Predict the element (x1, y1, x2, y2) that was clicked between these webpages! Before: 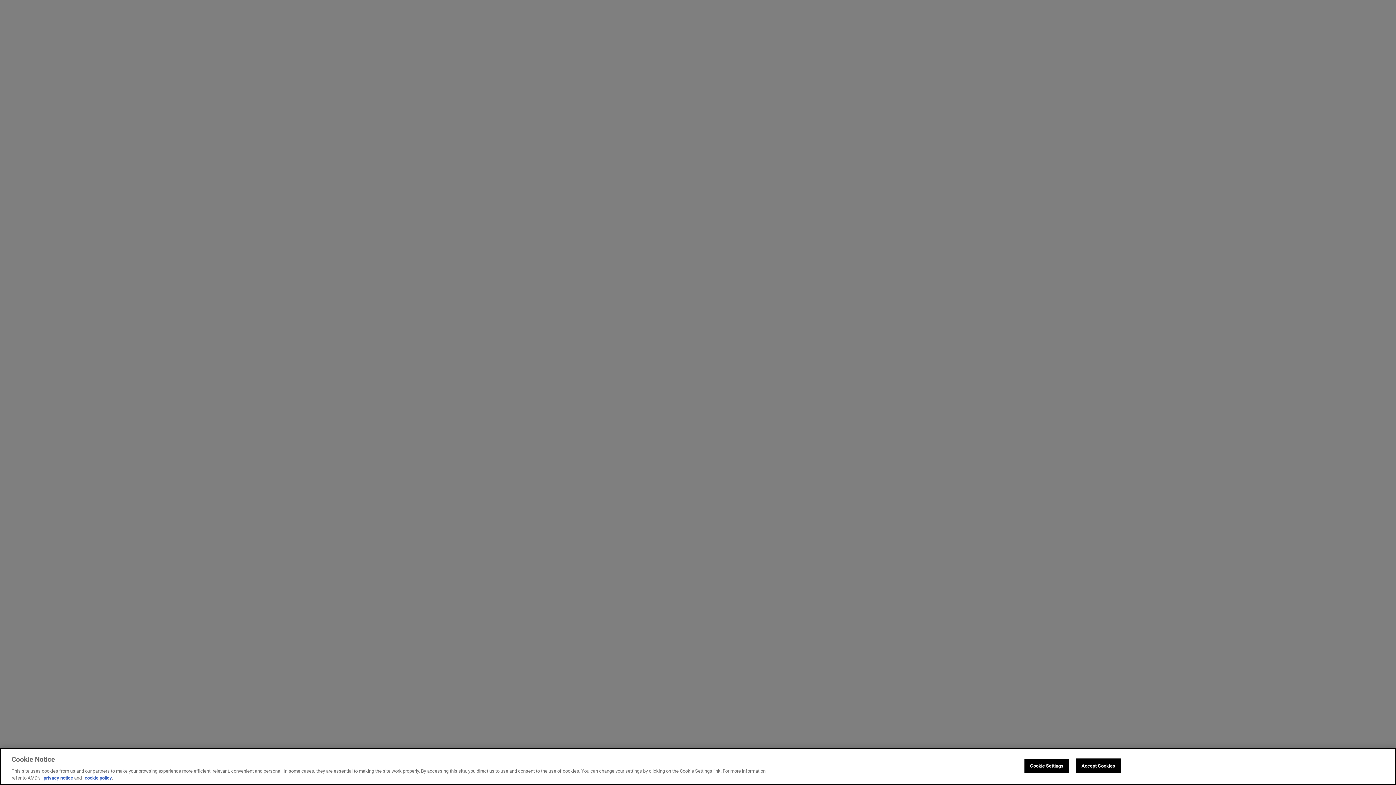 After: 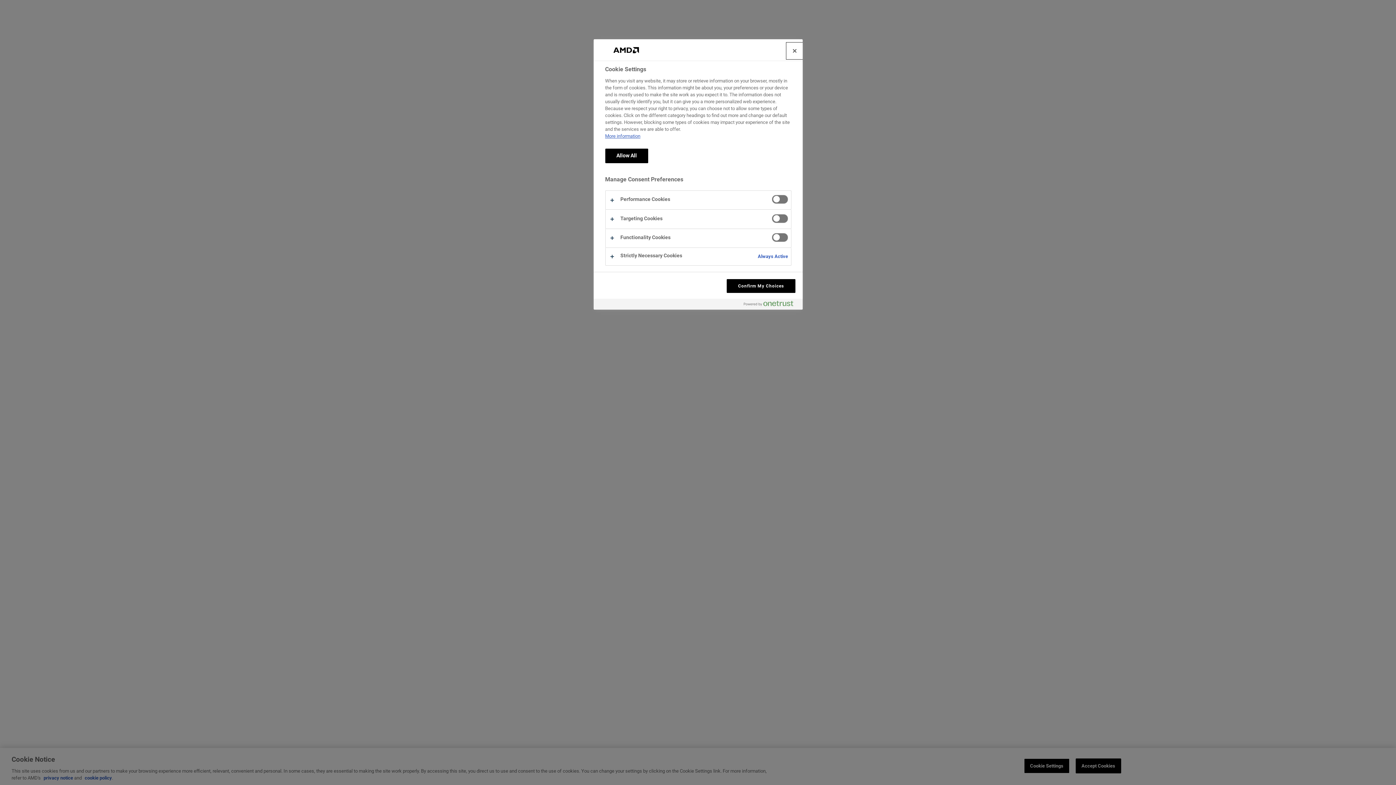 Action: label: Cookie Settings bbox: (1024, 758, 1069, 773)